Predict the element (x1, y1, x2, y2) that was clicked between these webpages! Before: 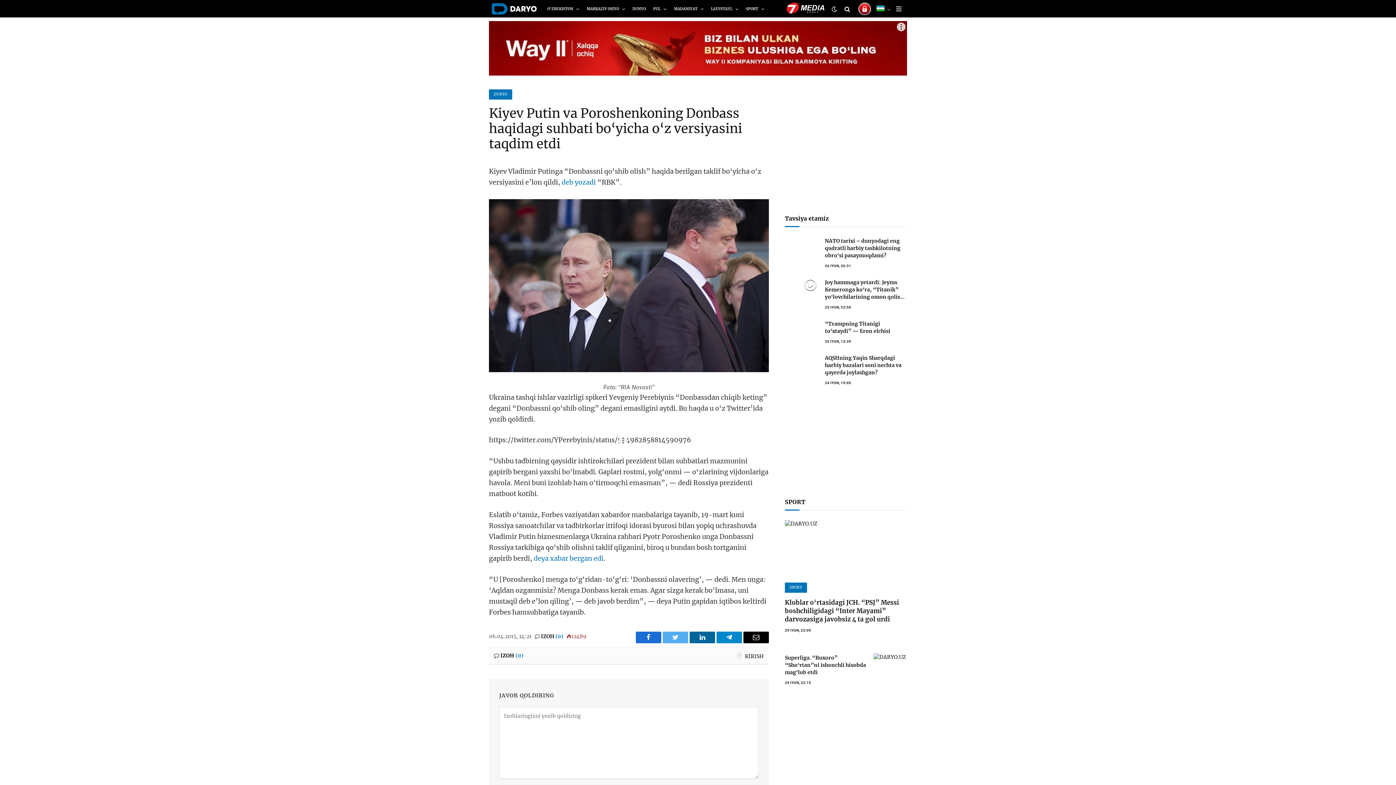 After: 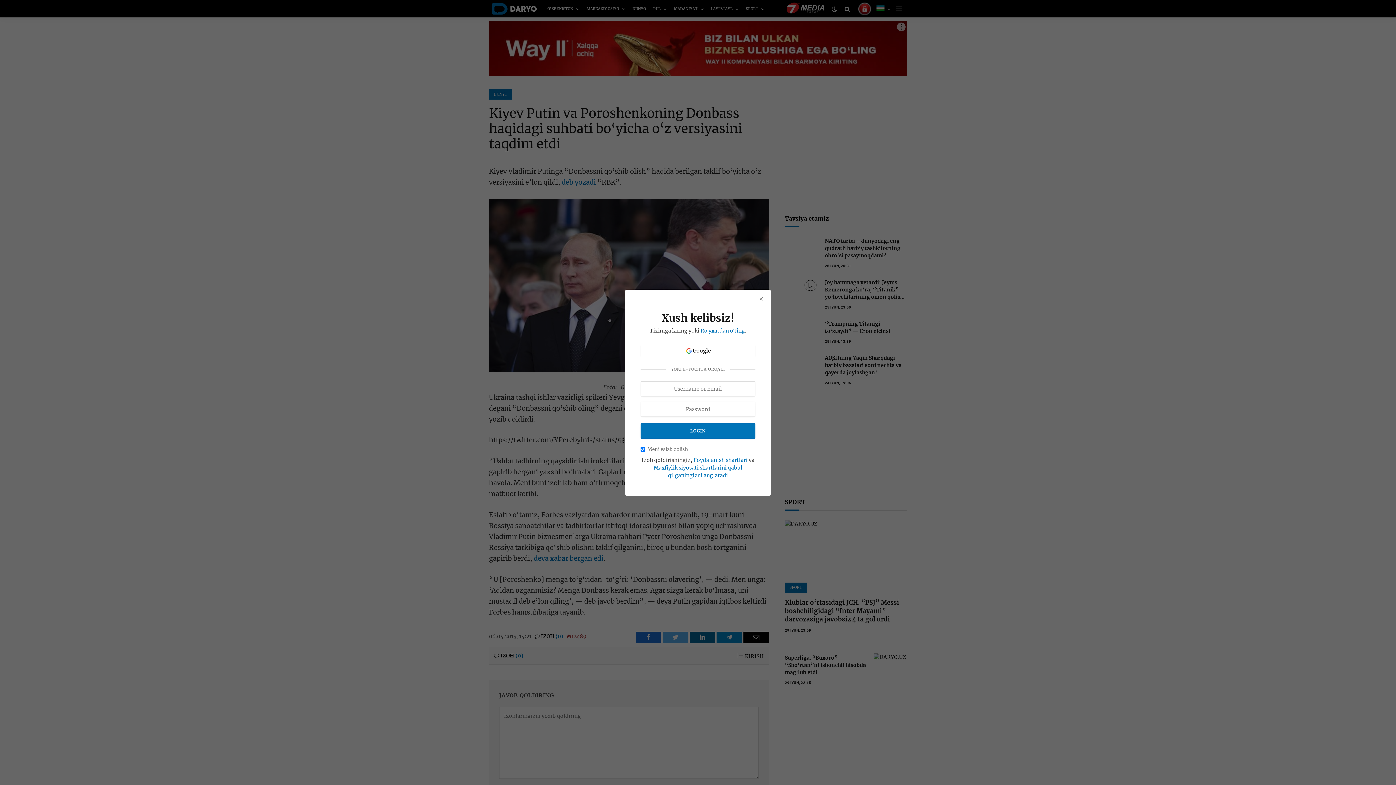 Action: label:  KIRISH bbox: (736, 653, 764, 659)